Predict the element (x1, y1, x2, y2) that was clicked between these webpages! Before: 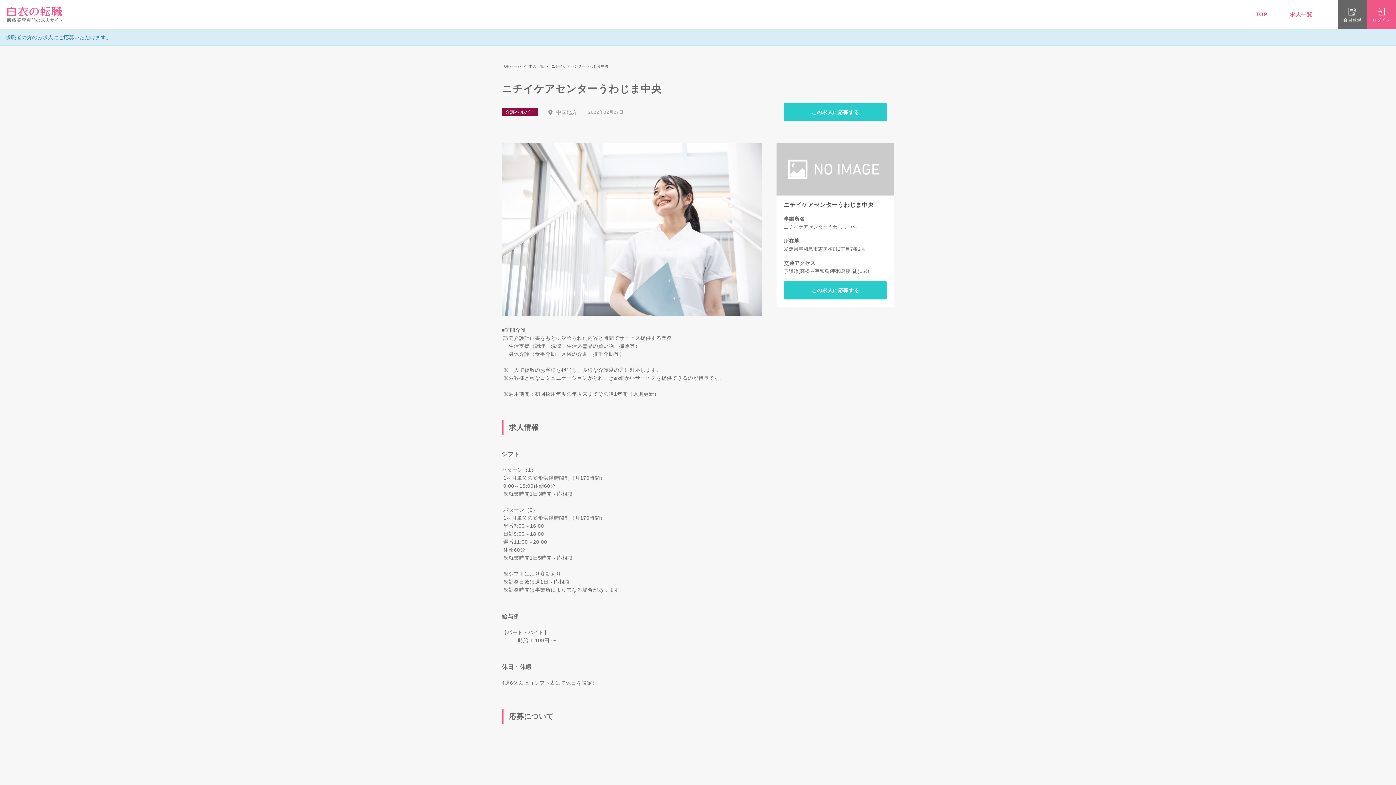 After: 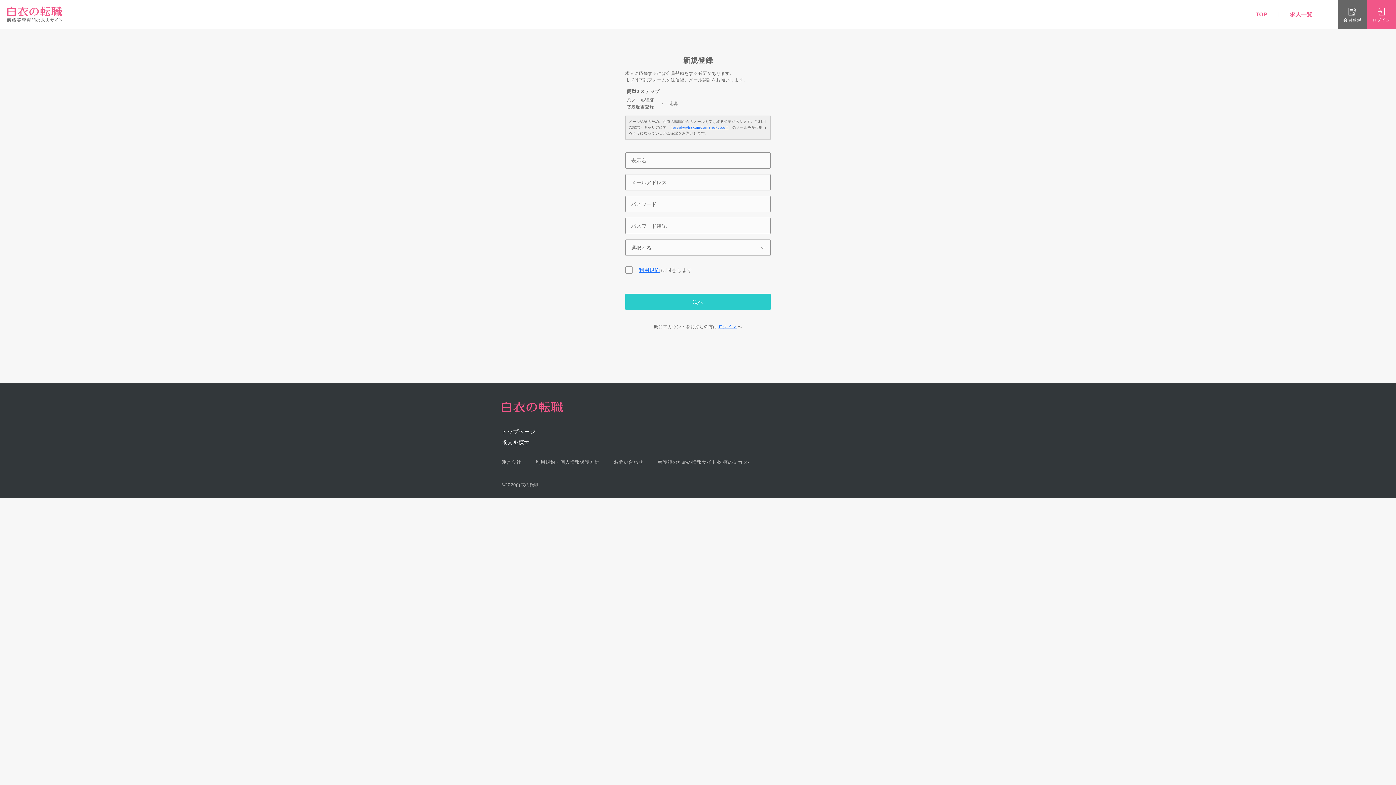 Action: label: 会員登録 bbox: (1338, 0, 1367, 29)